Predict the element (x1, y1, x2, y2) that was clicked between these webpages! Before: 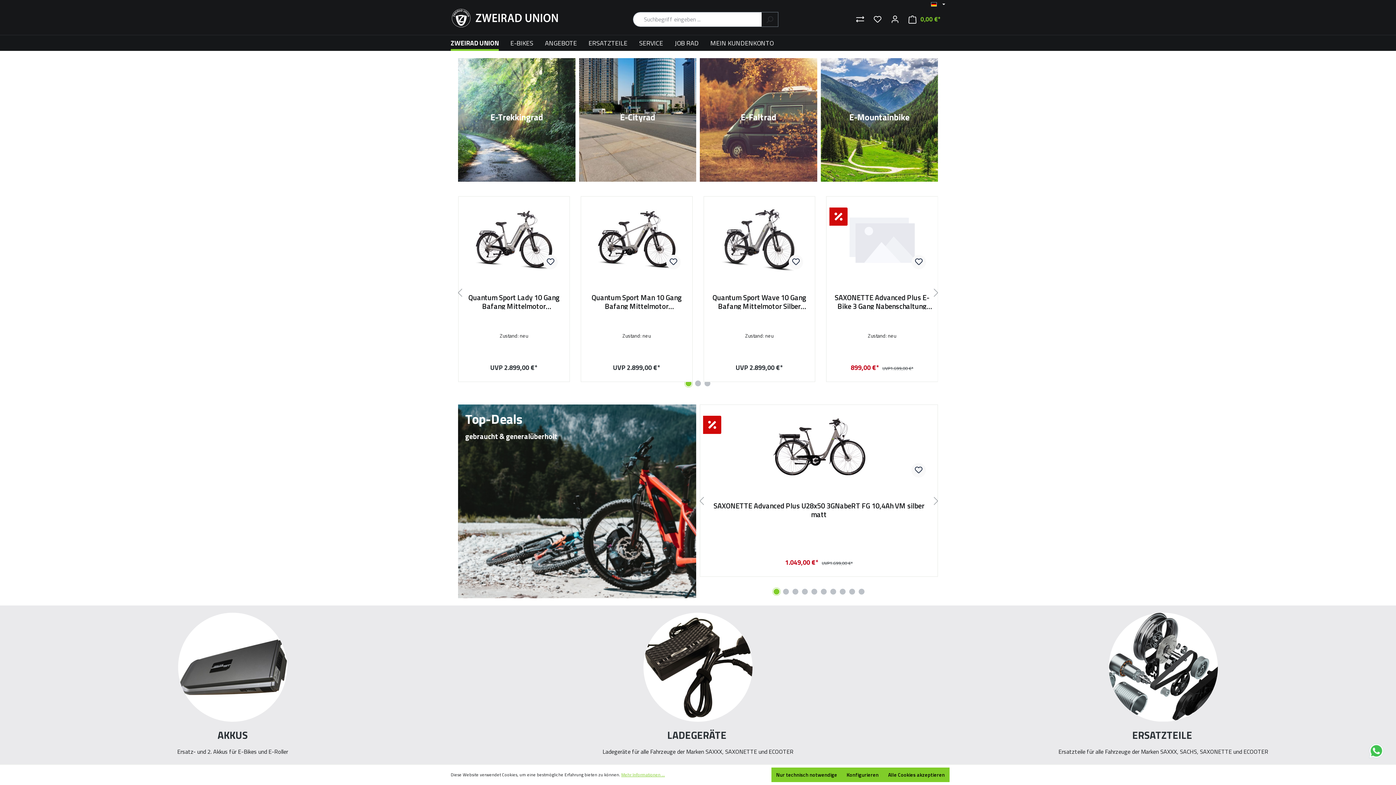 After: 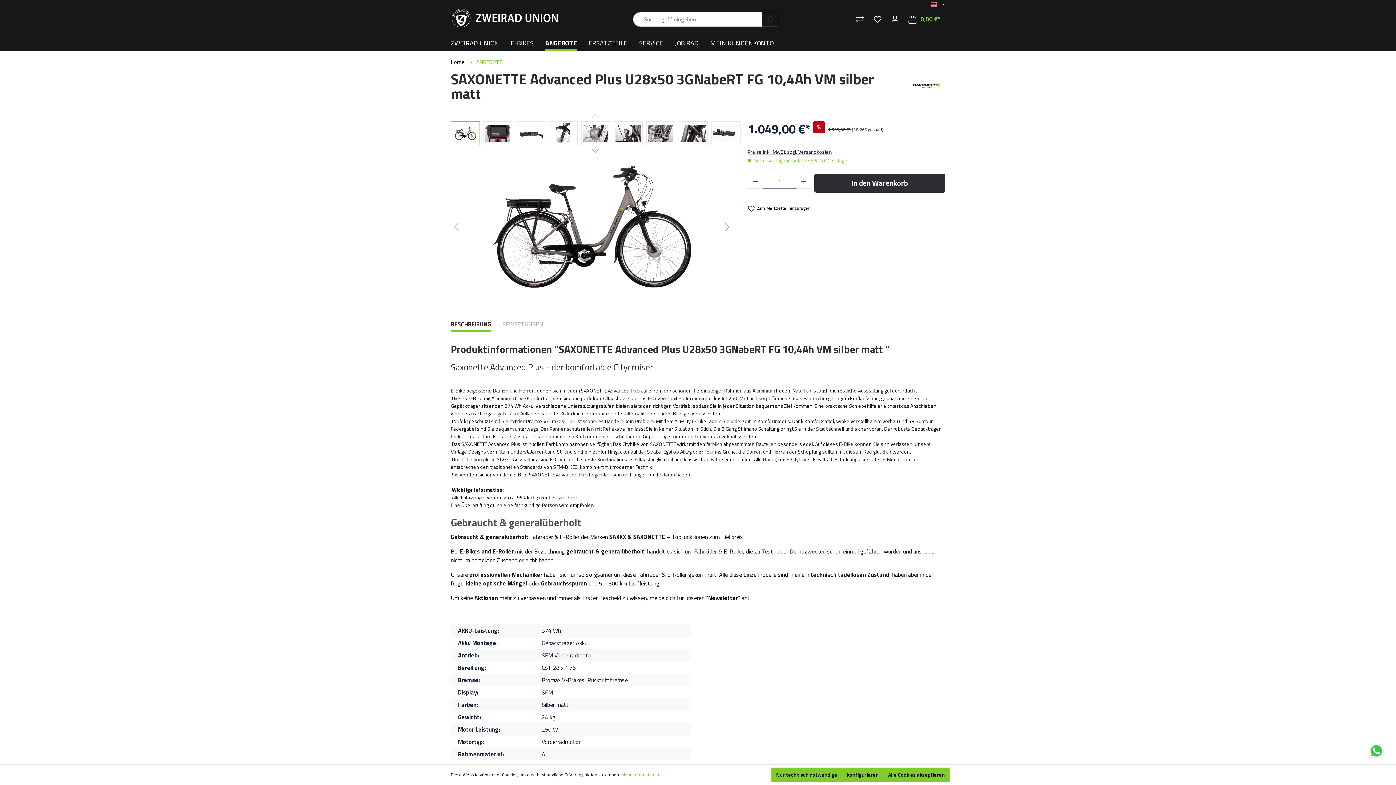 Action: bbox: (706, 411, 932, 483)